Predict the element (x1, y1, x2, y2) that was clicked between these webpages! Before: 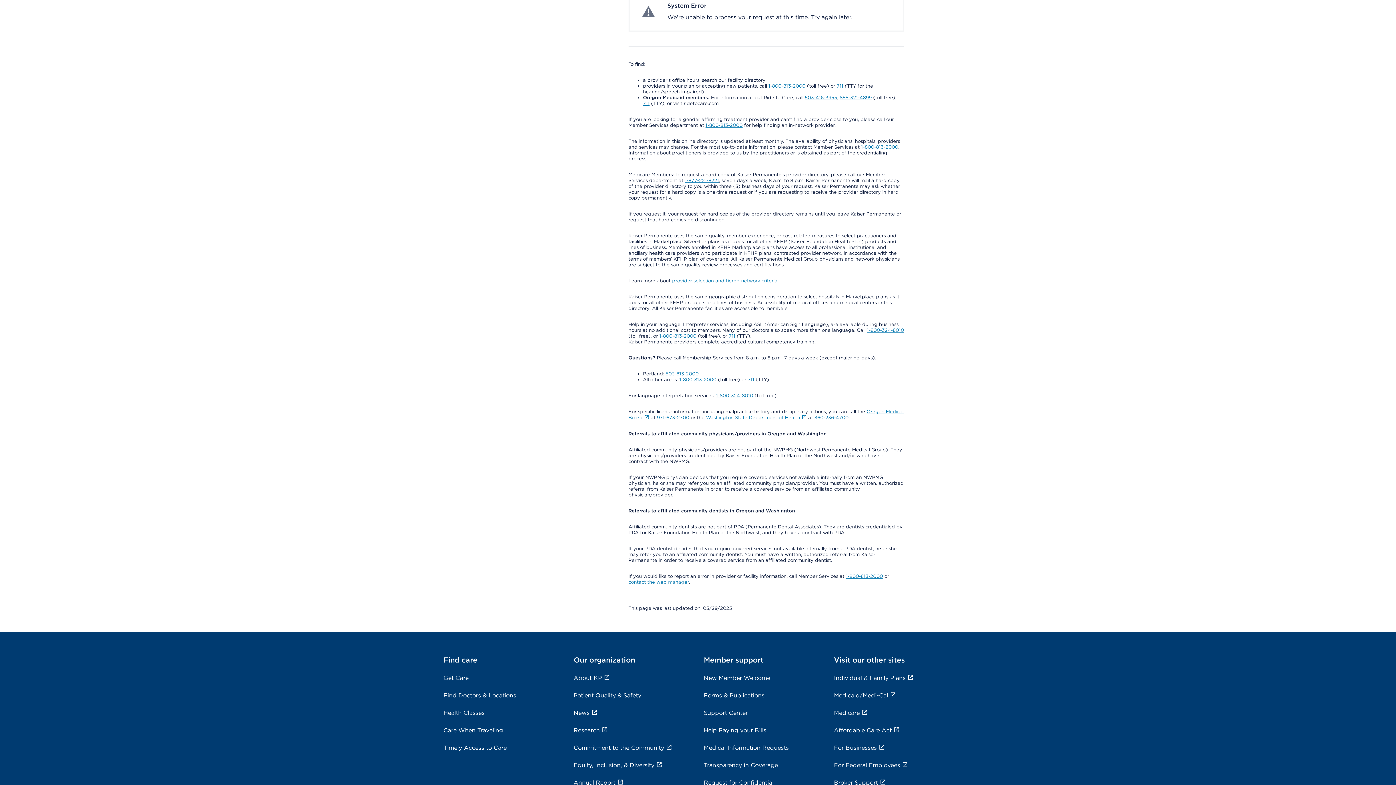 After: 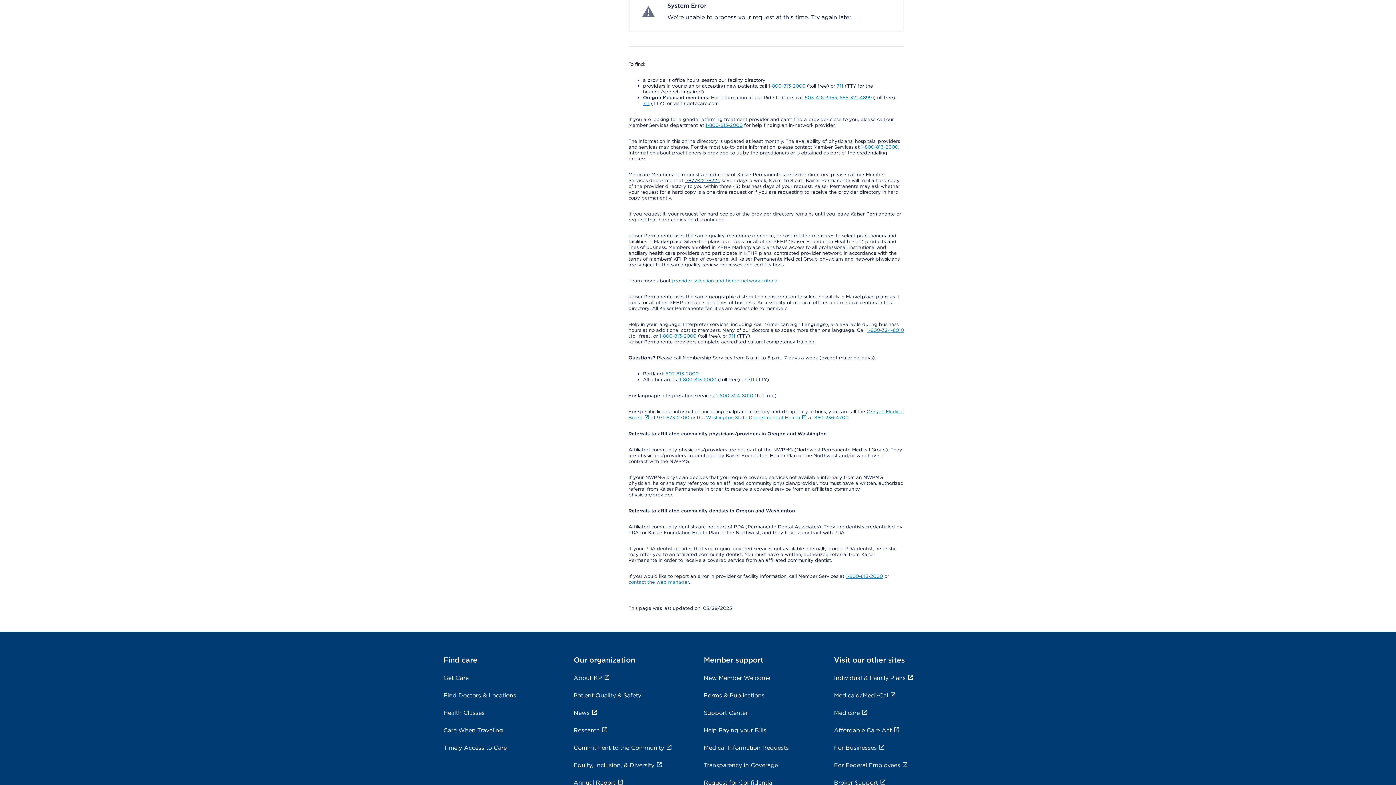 Action: bbox: (685, 565, 719, 570) label: 1-877-221-8221